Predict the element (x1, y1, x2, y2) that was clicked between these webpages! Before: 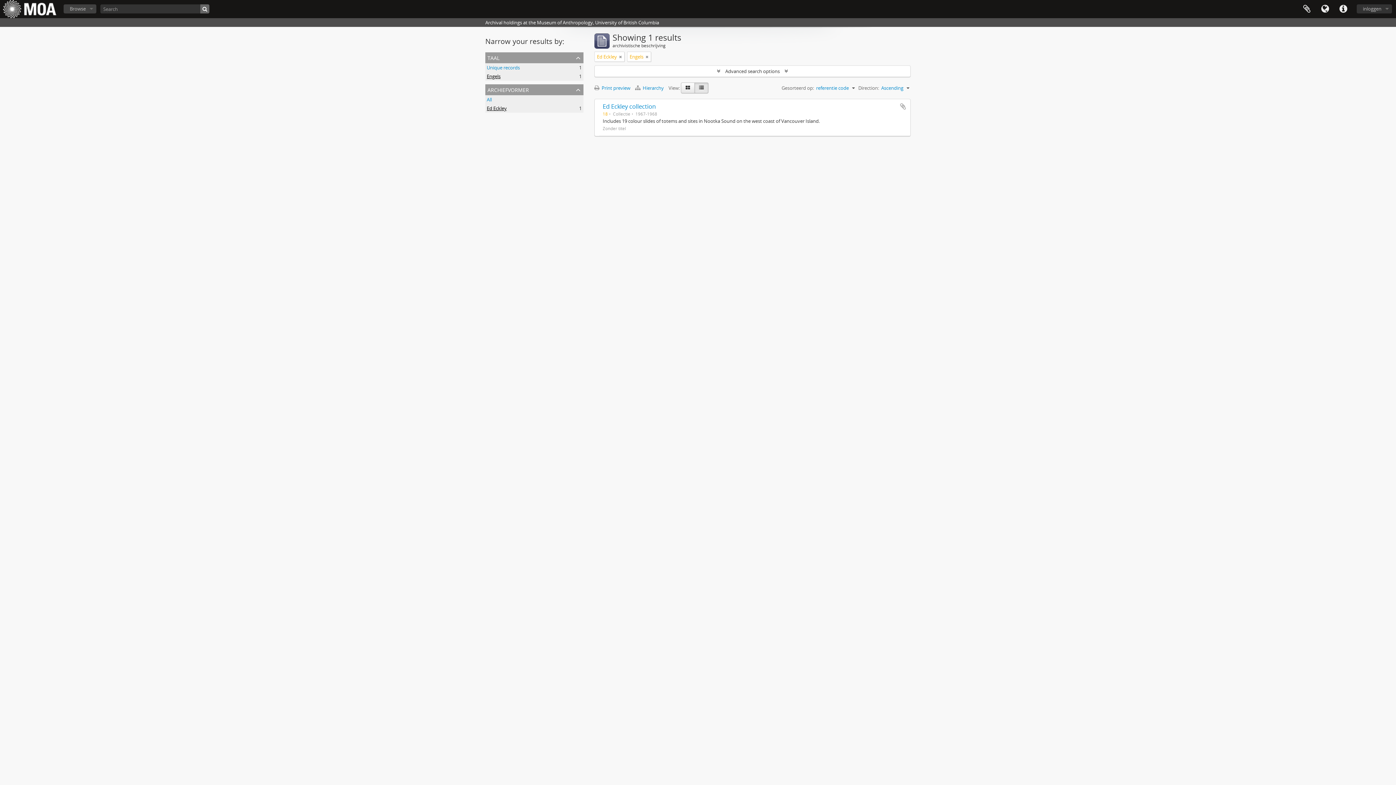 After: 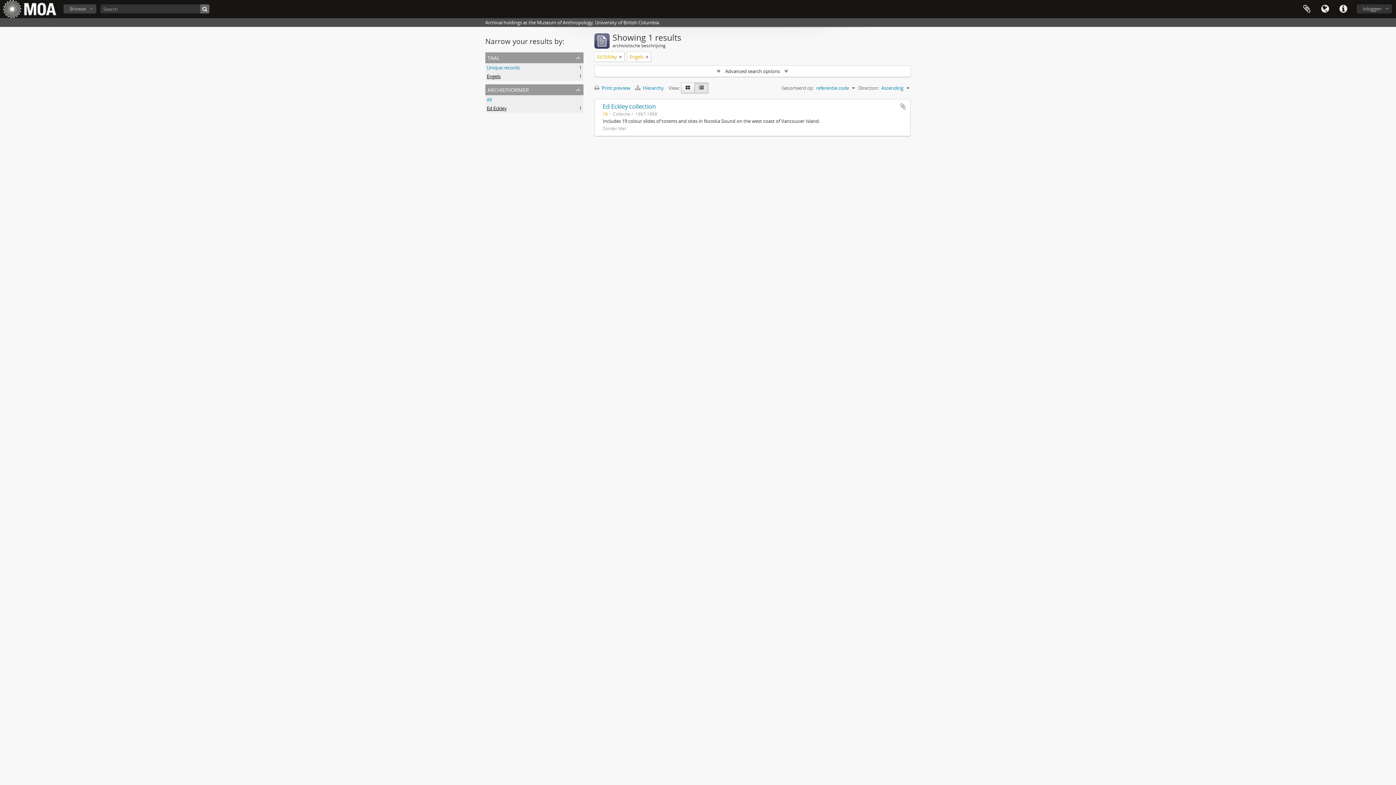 Action: label: Ed Eckley
, 1 results bbox: (486, 105, 506, 111)